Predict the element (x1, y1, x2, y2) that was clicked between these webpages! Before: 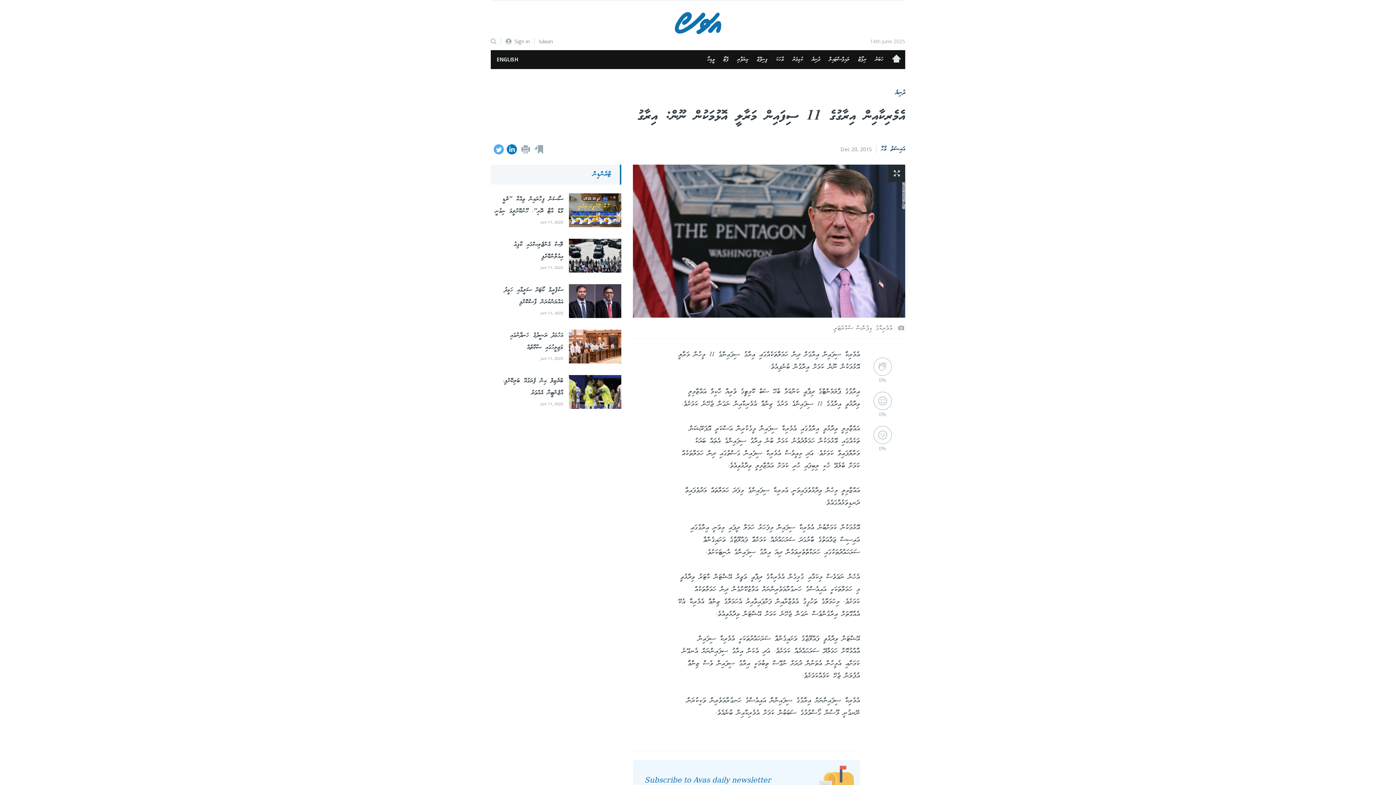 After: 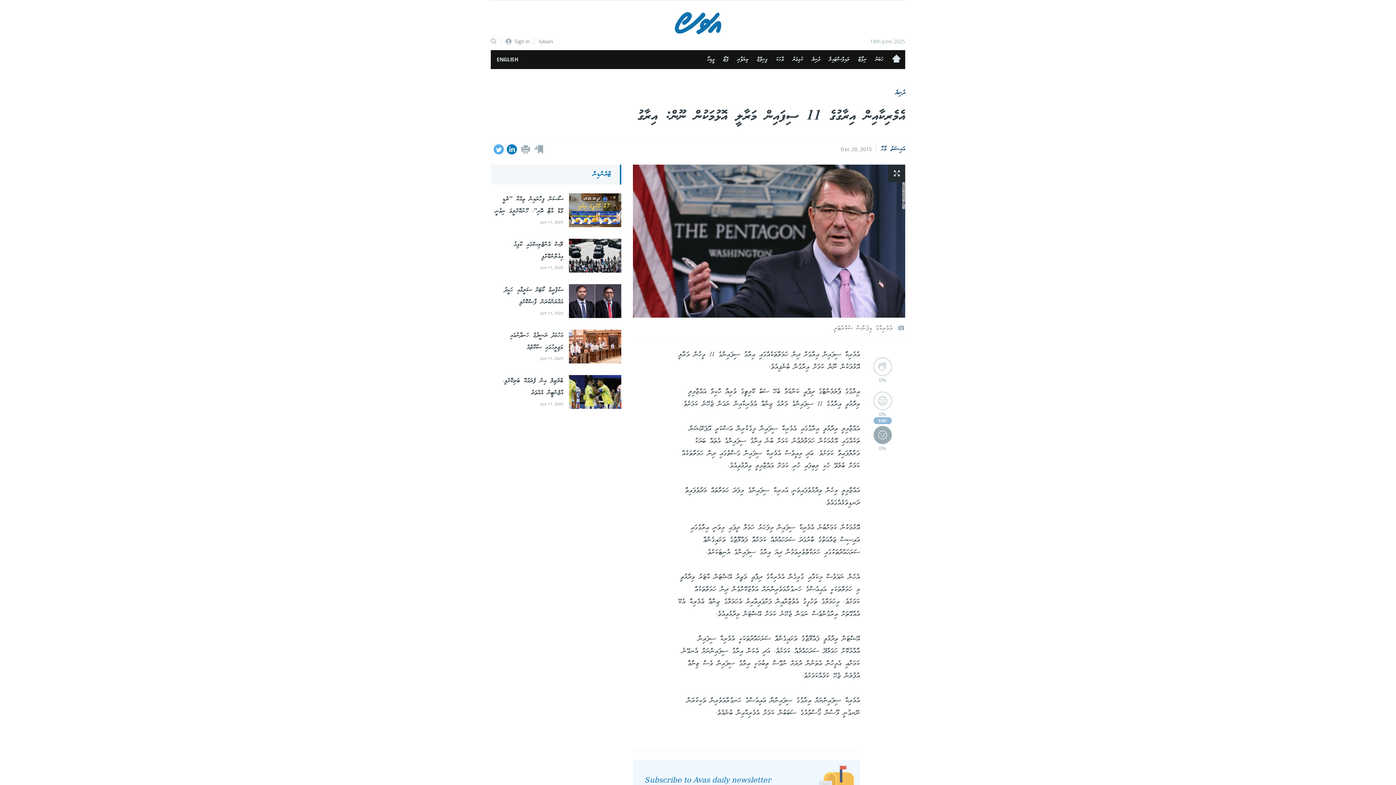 Action: bbox: (873, 426, 891, 444)